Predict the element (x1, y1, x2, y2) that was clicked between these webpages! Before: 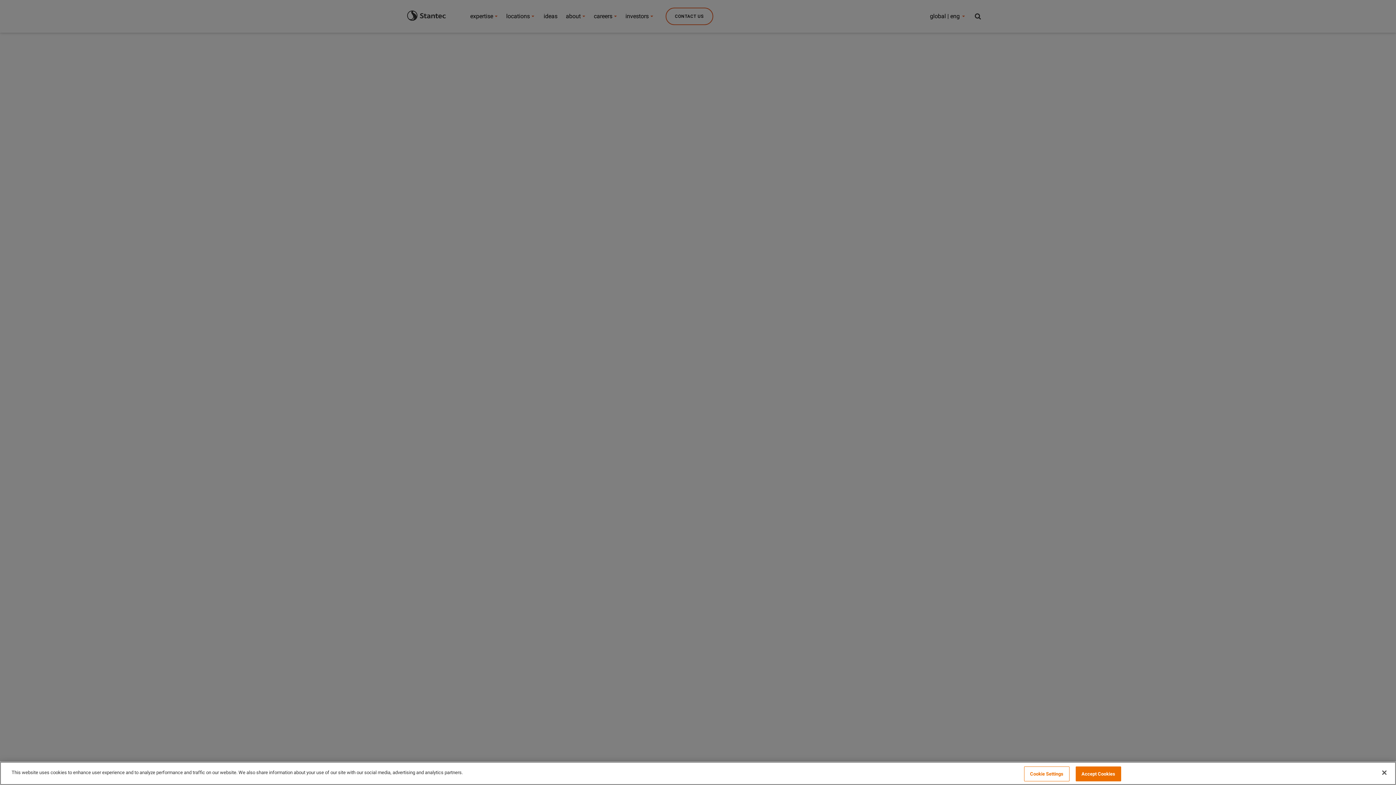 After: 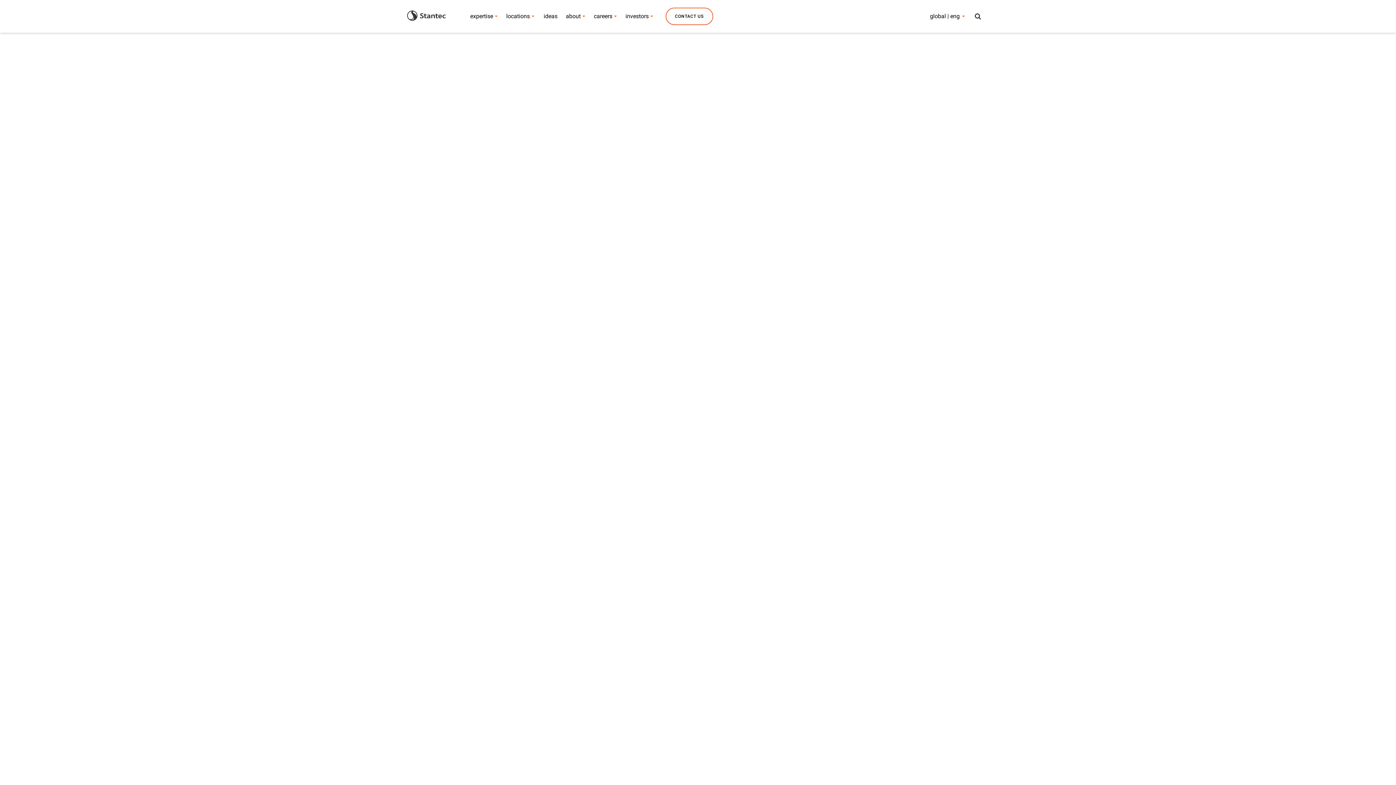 Action: label: Close bbox: (1376, 765, 1392, 781)